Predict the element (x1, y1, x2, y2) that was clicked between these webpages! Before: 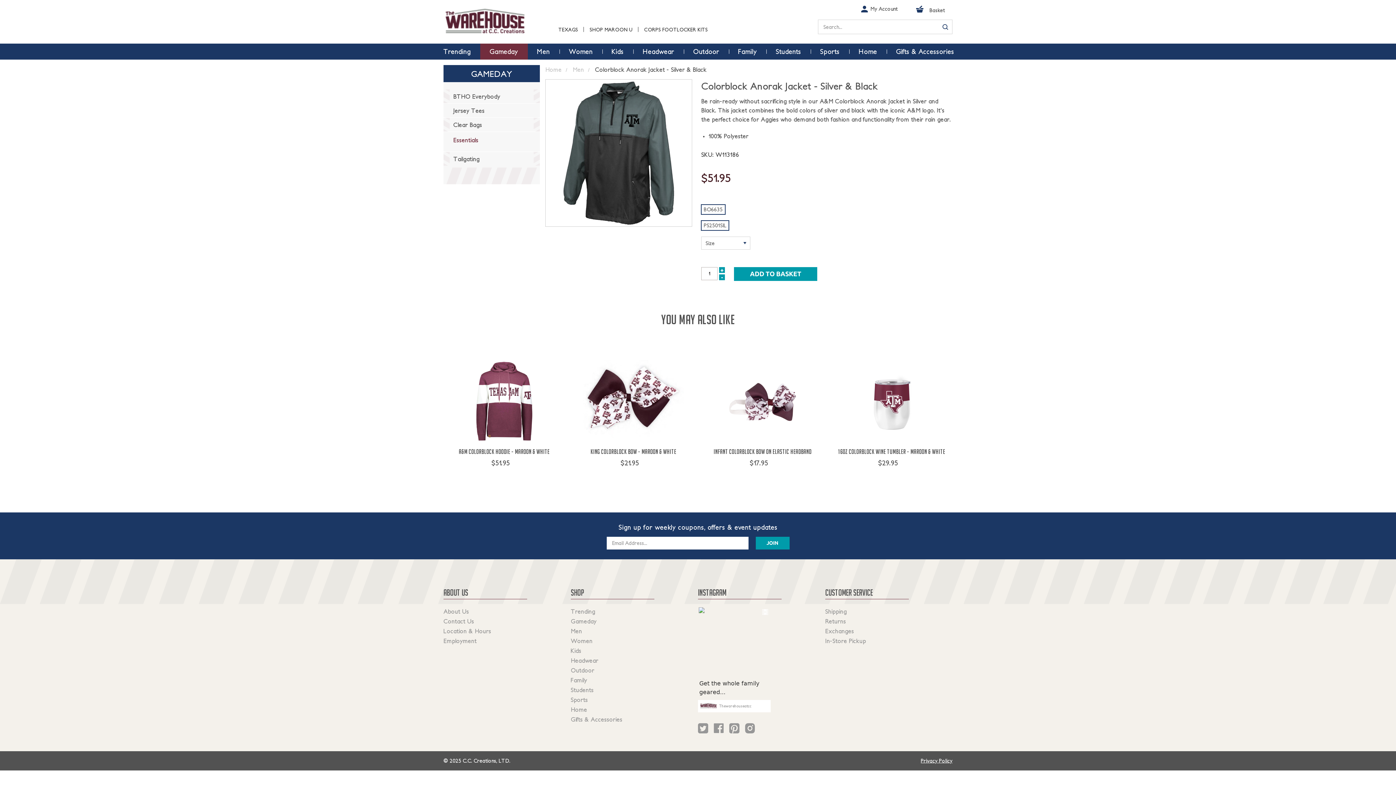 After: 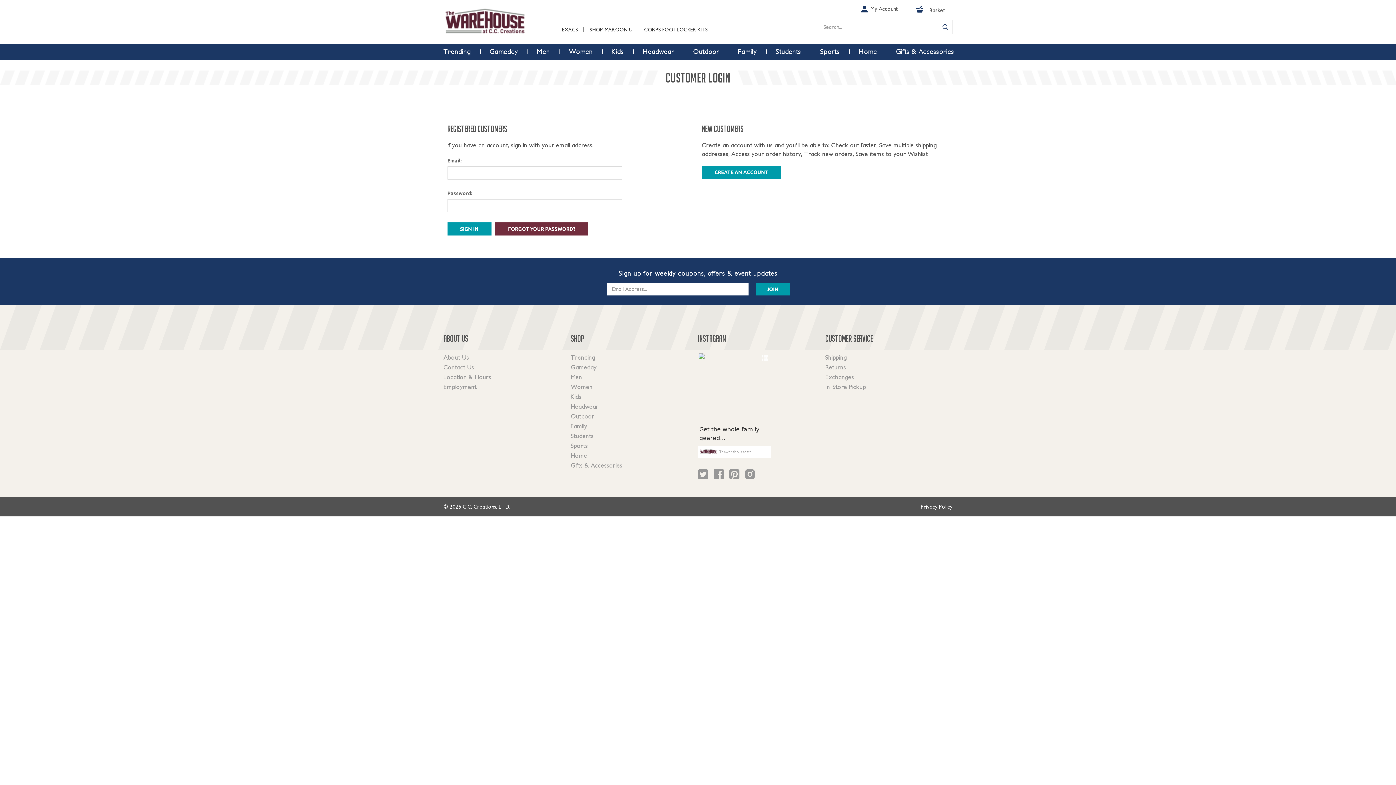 Action: label: My Account bbox: (850, 0, 901, 17)